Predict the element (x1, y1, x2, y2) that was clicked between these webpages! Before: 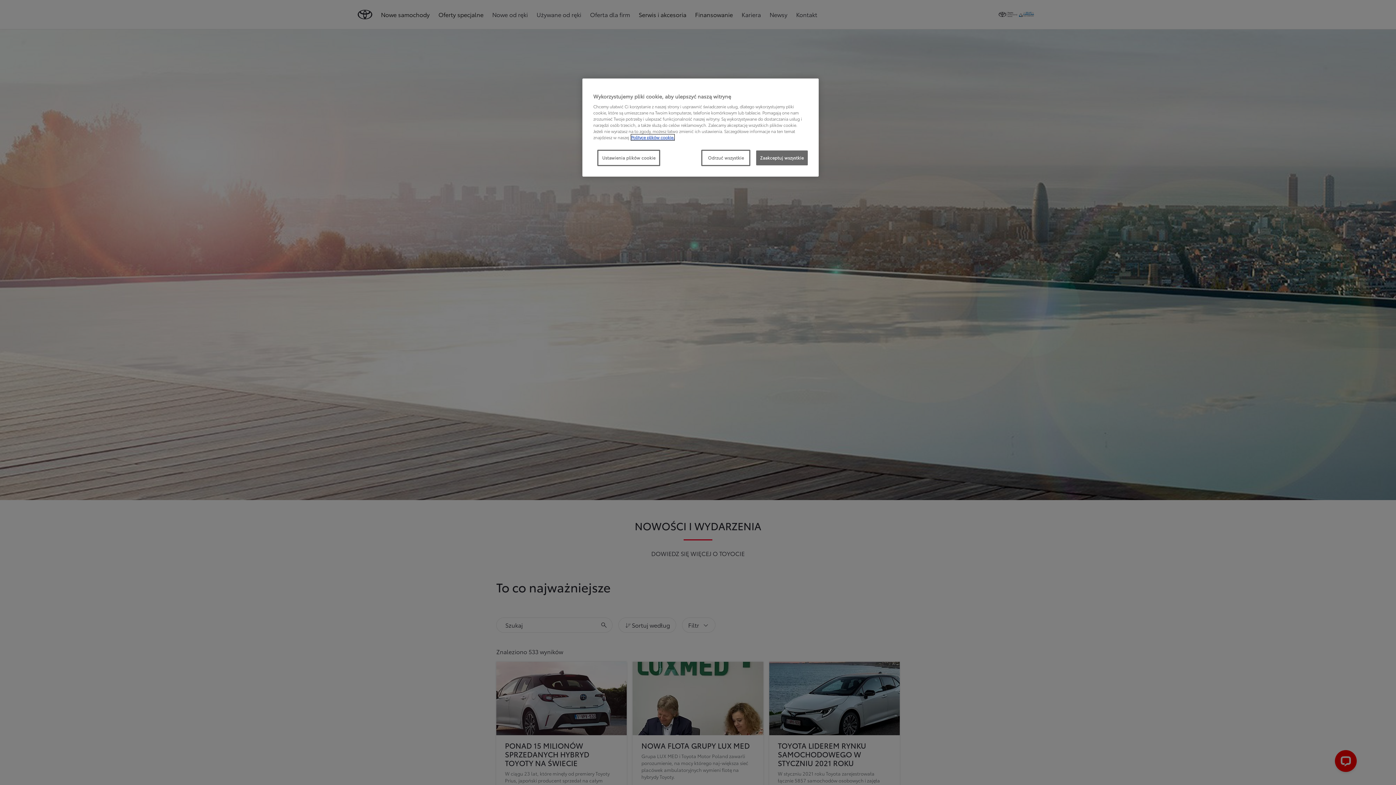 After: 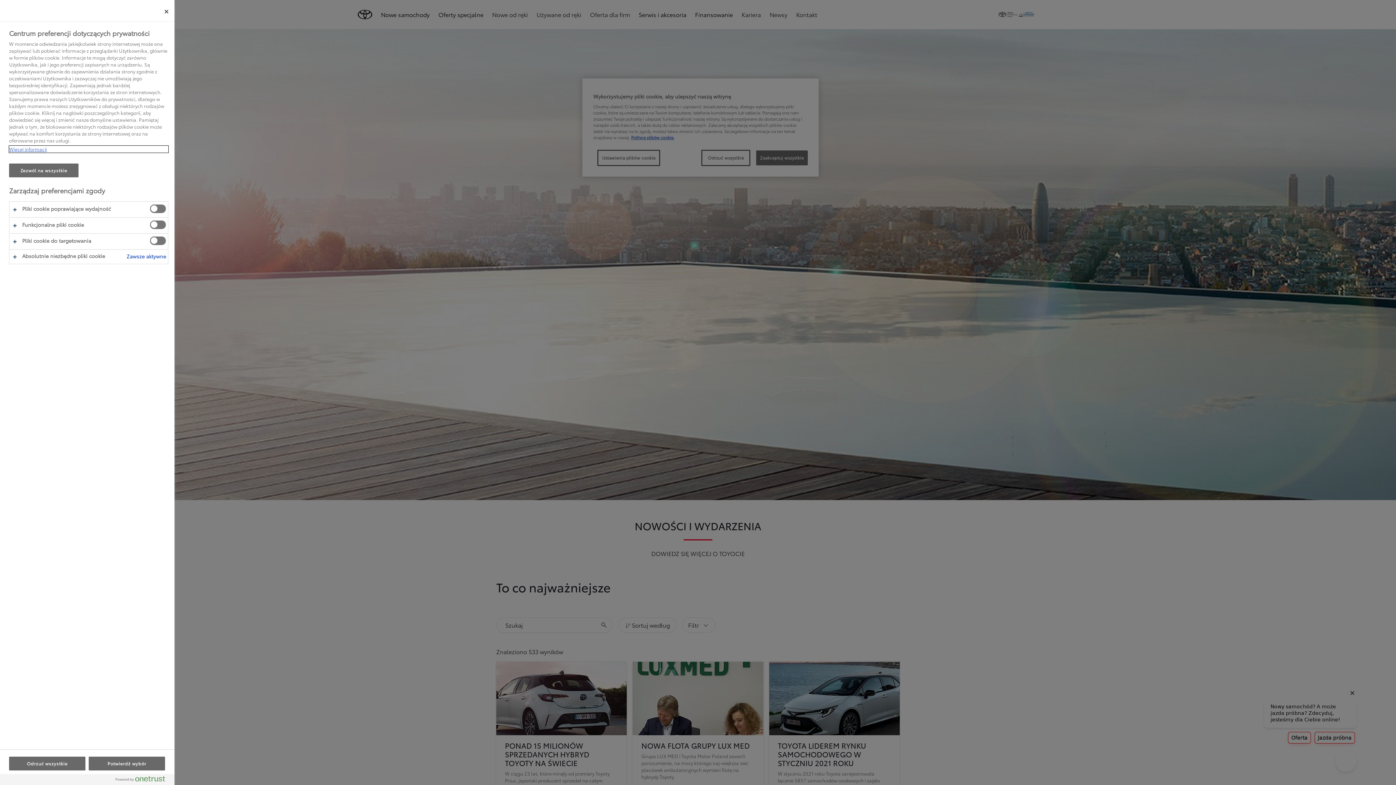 Action: bbox: (597, 149, 660, 166) label: Ustawienia plików cookie